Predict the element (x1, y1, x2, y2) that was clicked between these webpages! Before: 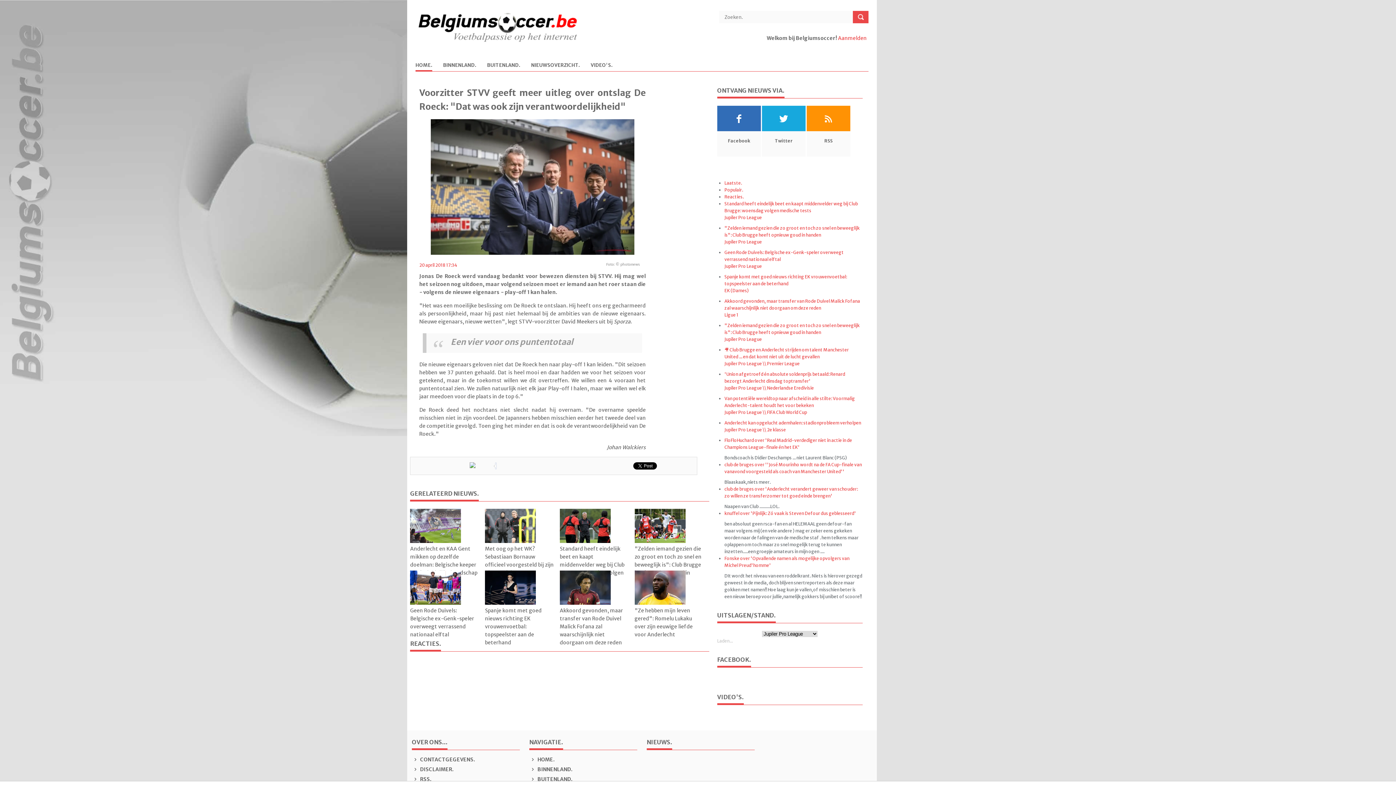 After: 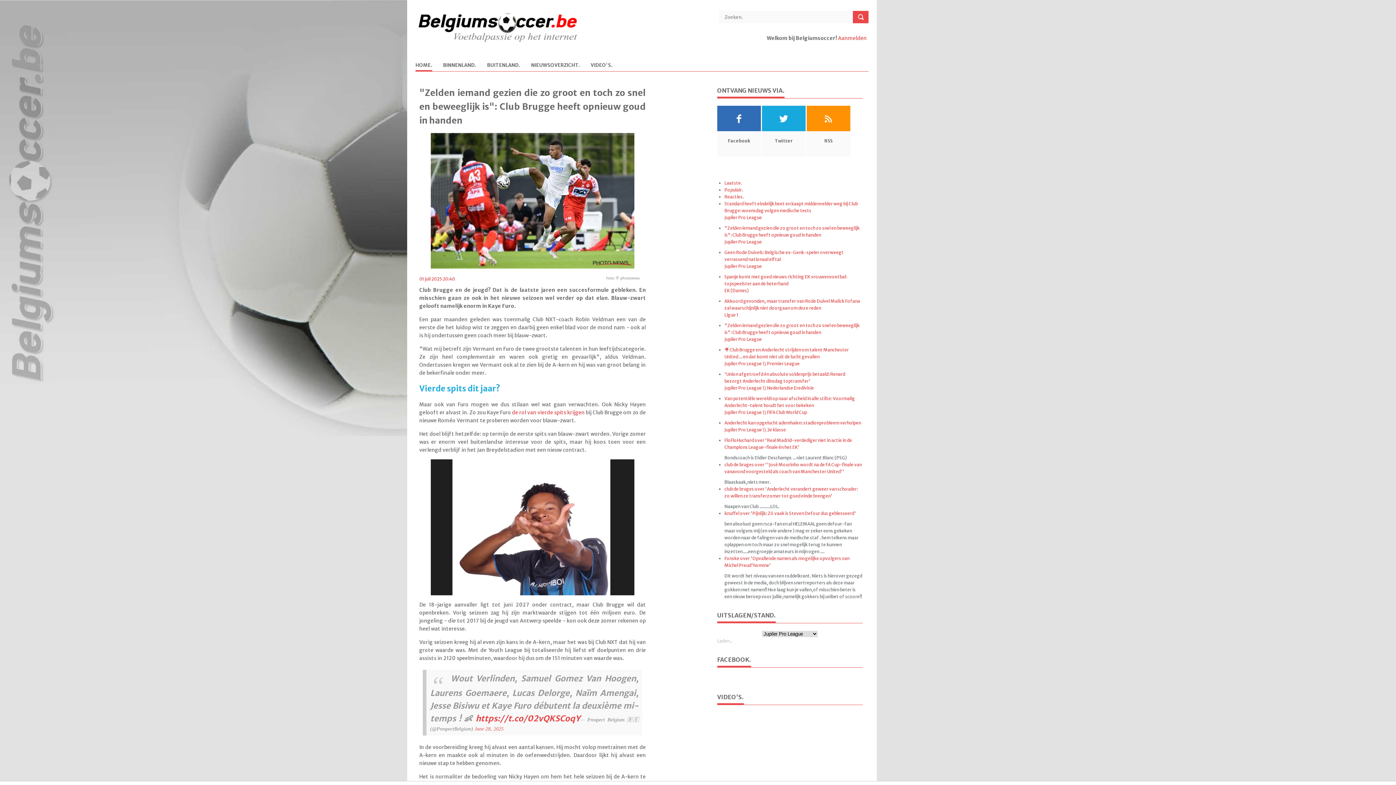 Action: label: "Zelden iemand gezien die zo groot en toch zo snel en beweeglijk is": Club Brugge heeft opnieuw goud in handen bbox: (634, 544, 703, 584)